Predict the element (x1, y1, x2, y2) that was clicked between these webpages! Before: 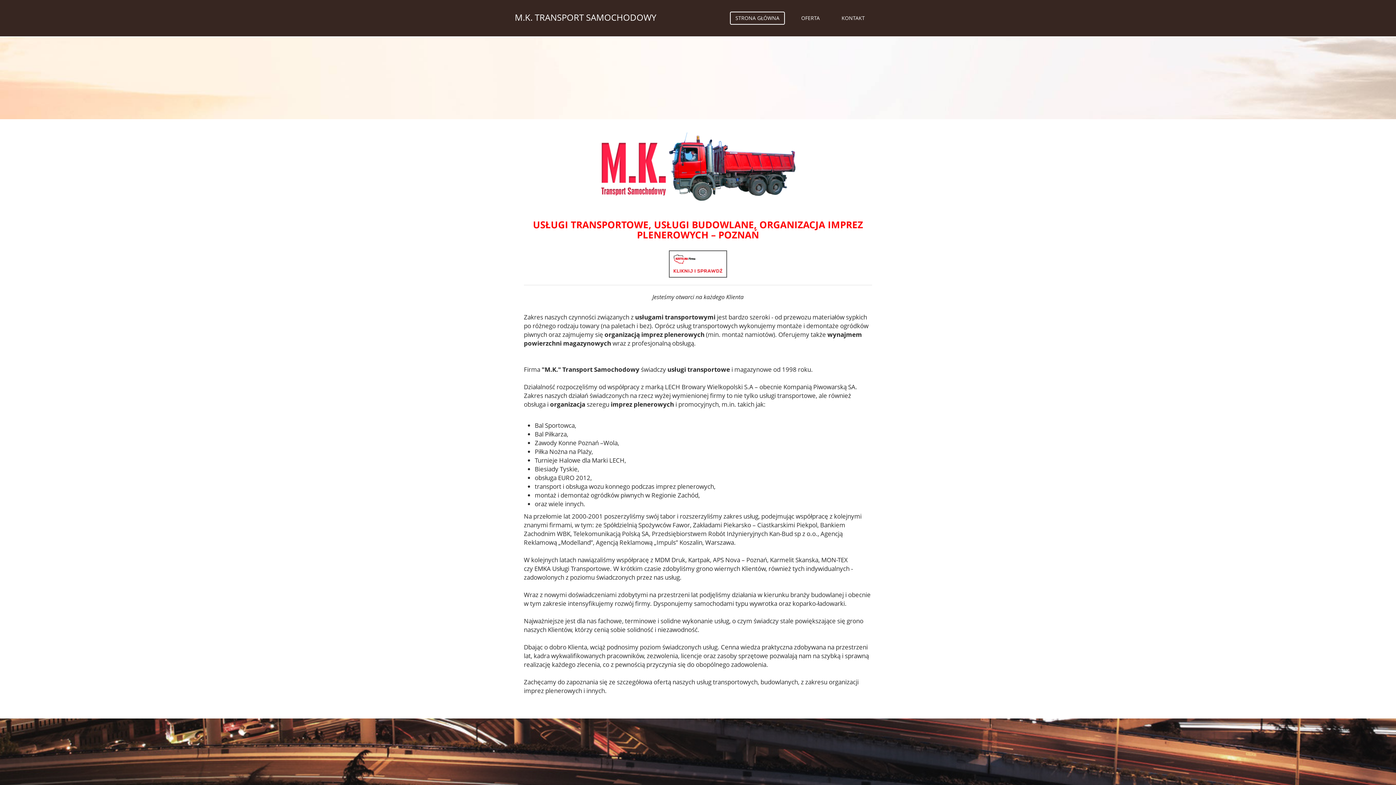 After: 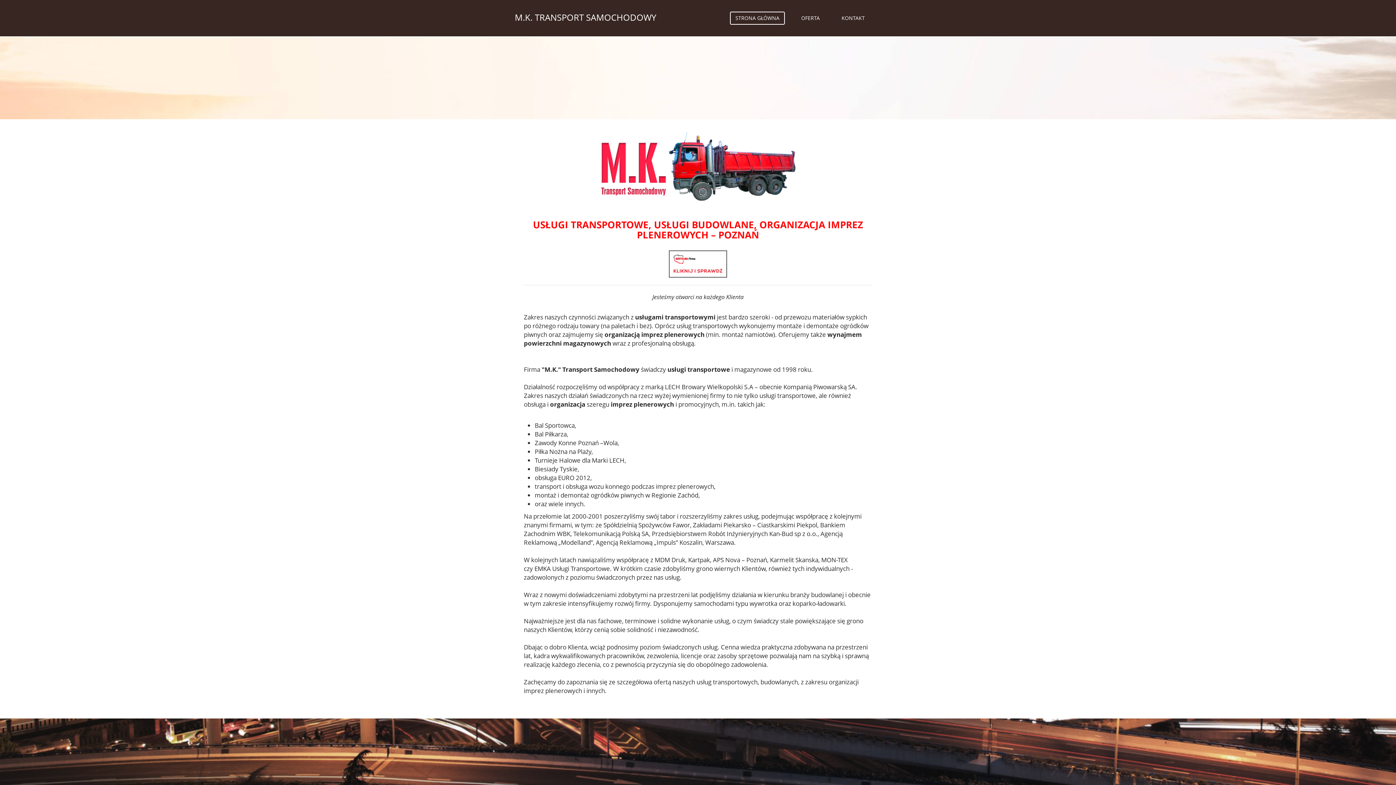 Action: label: M.K. TRANSPORT SAMOCHODOWY bbox: (514, 11, 656, 23)